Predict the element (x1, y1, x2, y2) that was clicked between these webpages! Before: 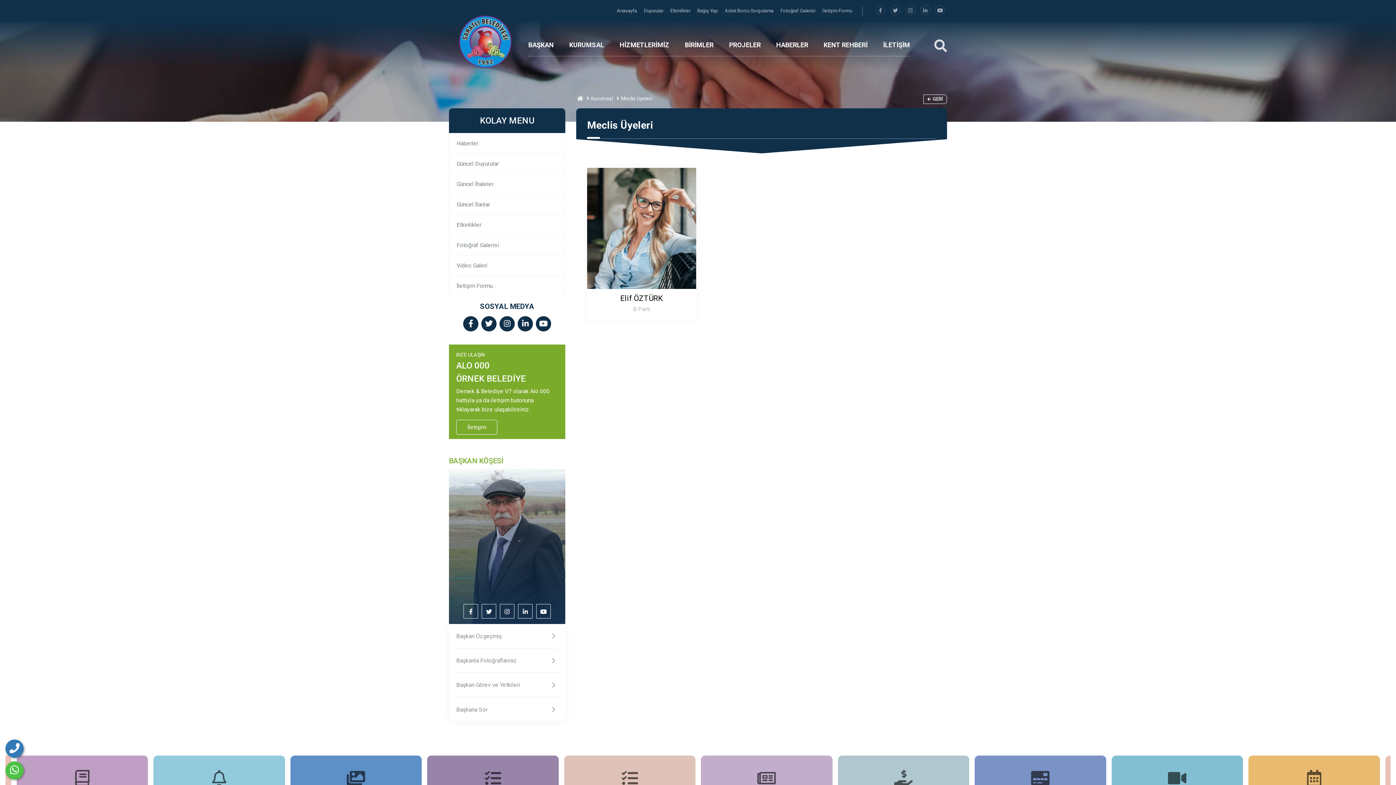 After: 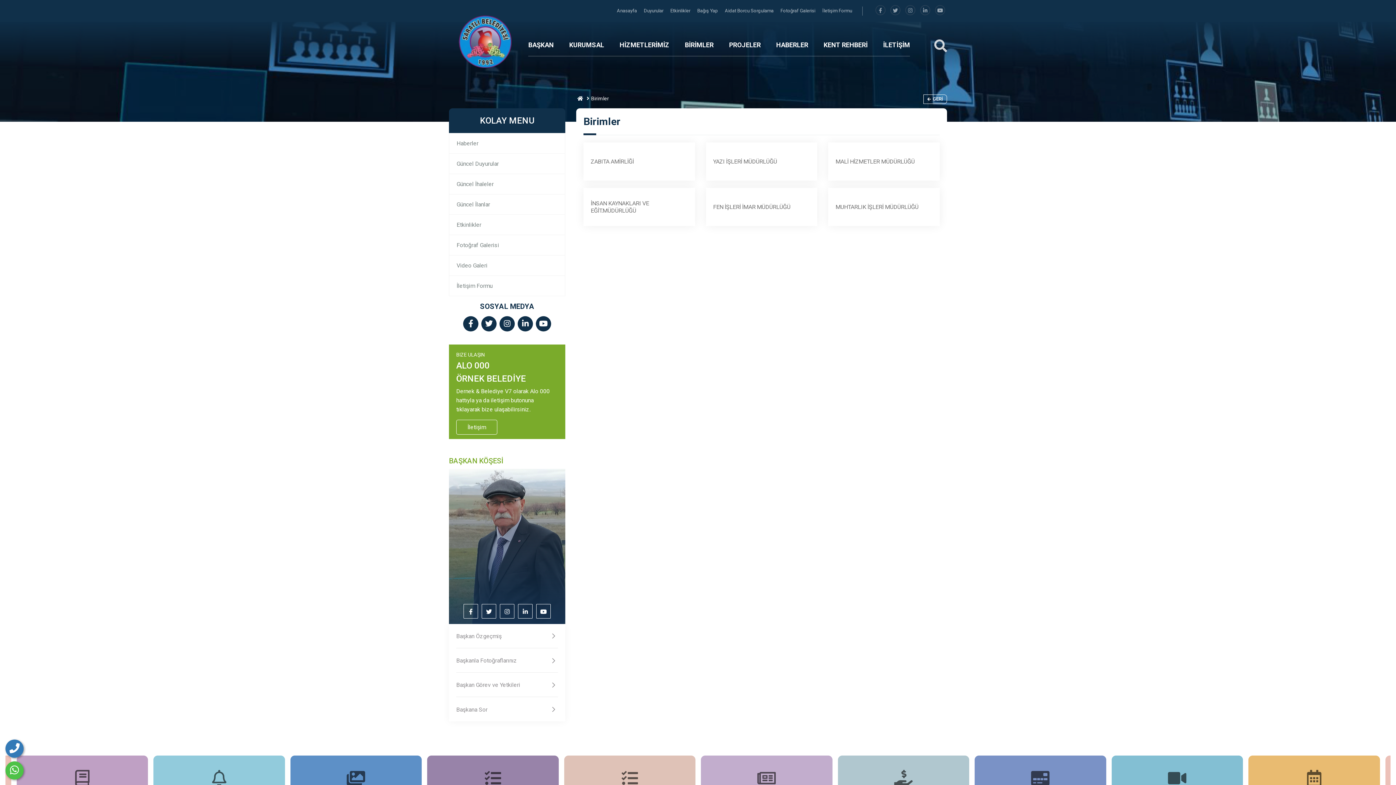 Action: bbox: (685, 34, 713, 56) label: BİRİMLER